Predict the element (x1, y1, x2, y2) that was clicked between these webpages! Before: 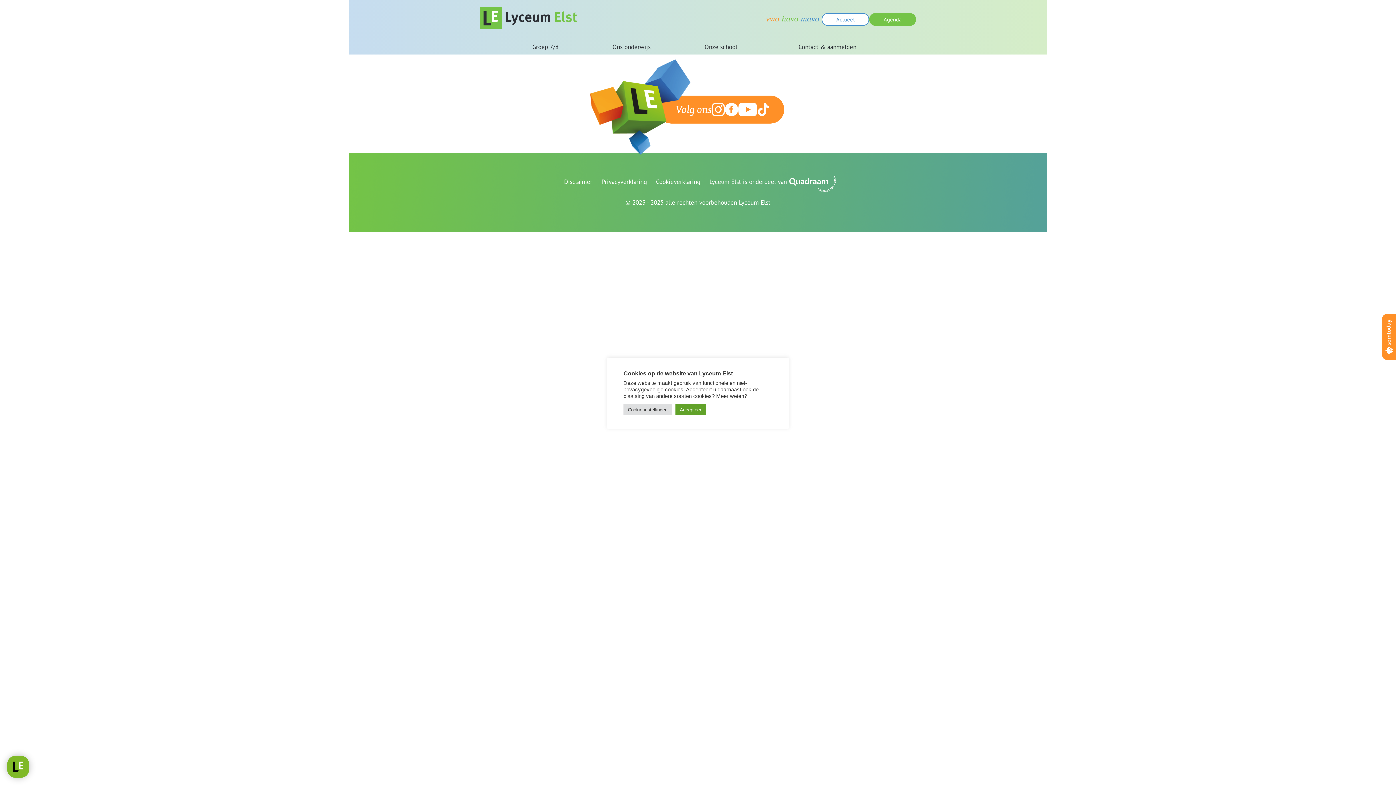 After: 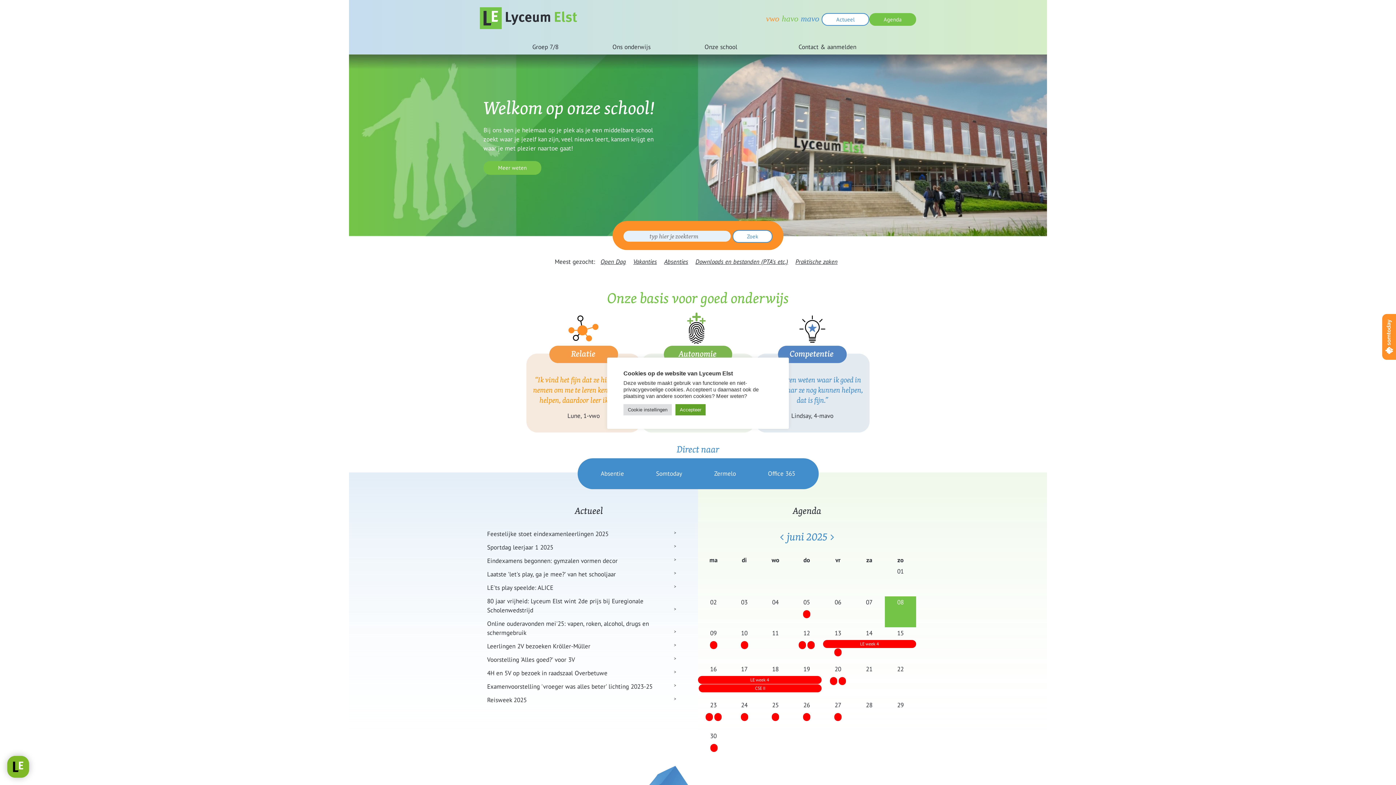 Action: bbox: (480, 7, 577, 31)